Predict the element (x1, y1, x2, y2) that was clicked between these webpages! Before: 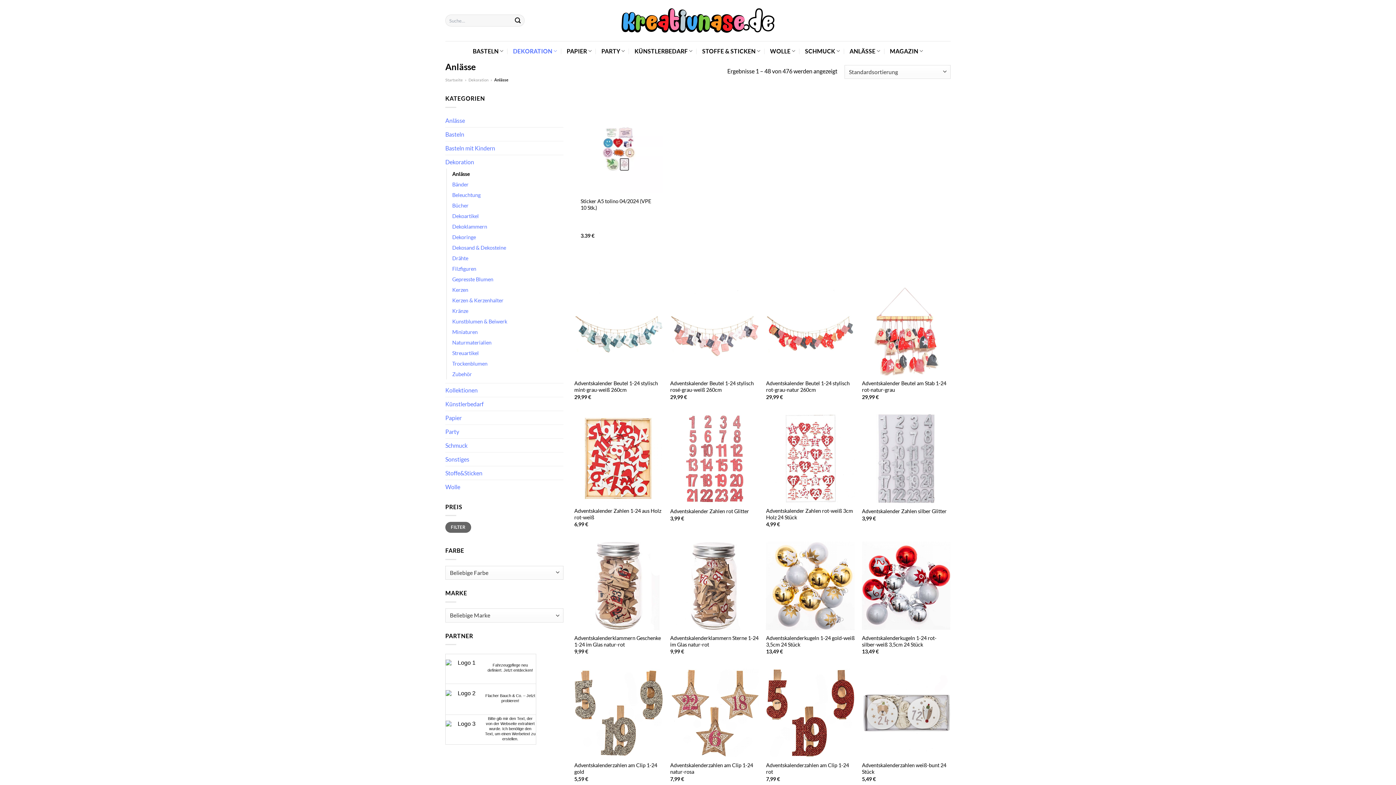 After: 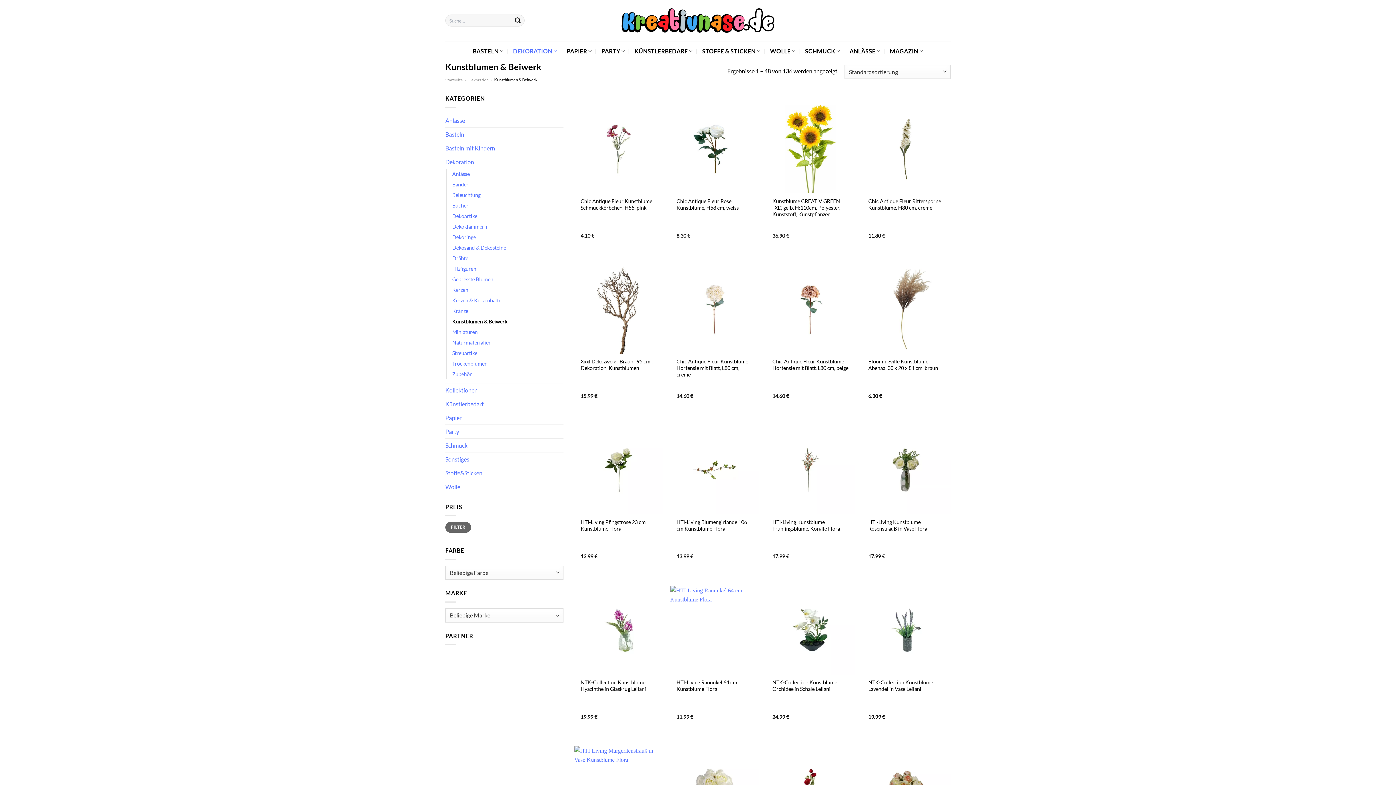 Action: bbox: (452, 316, 507, 326) label: Kunstblumen & Beiwerk